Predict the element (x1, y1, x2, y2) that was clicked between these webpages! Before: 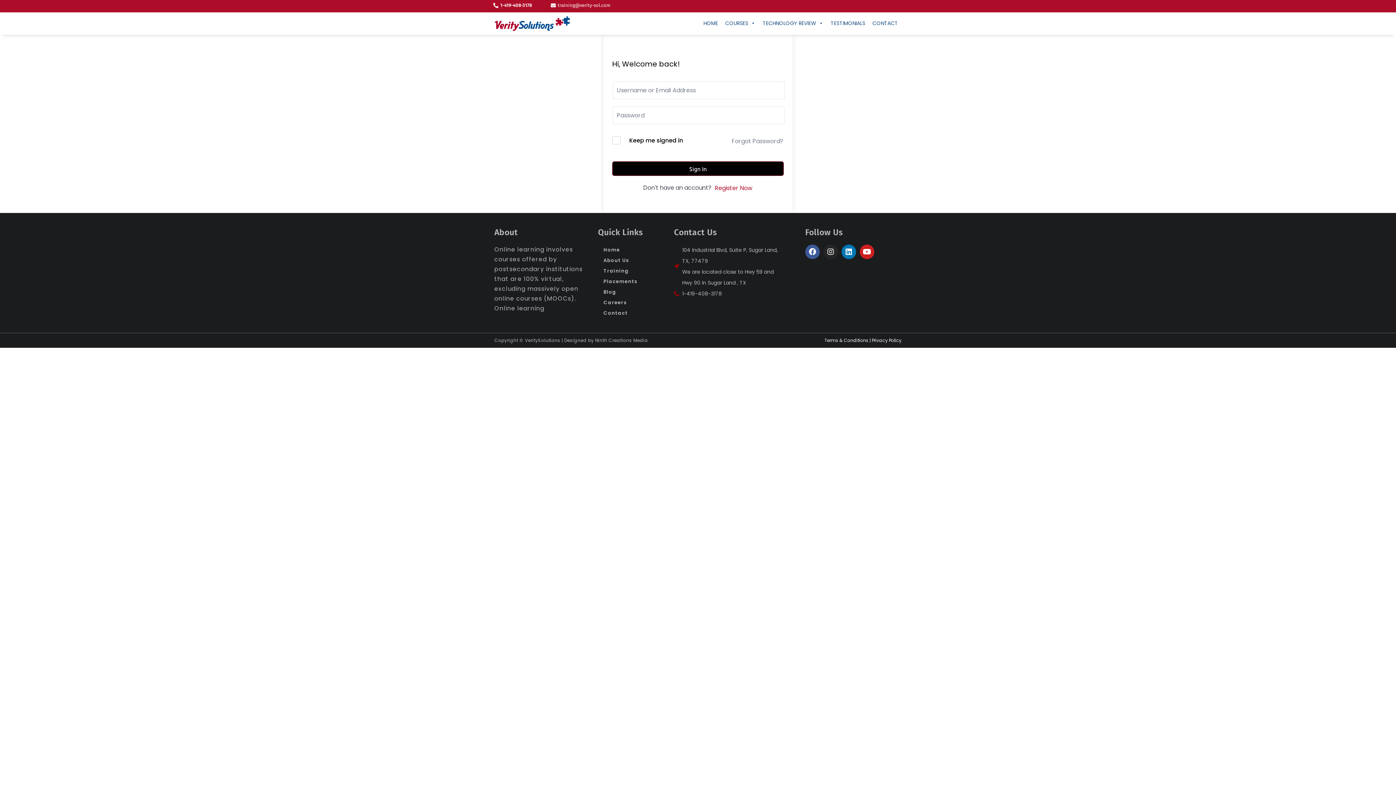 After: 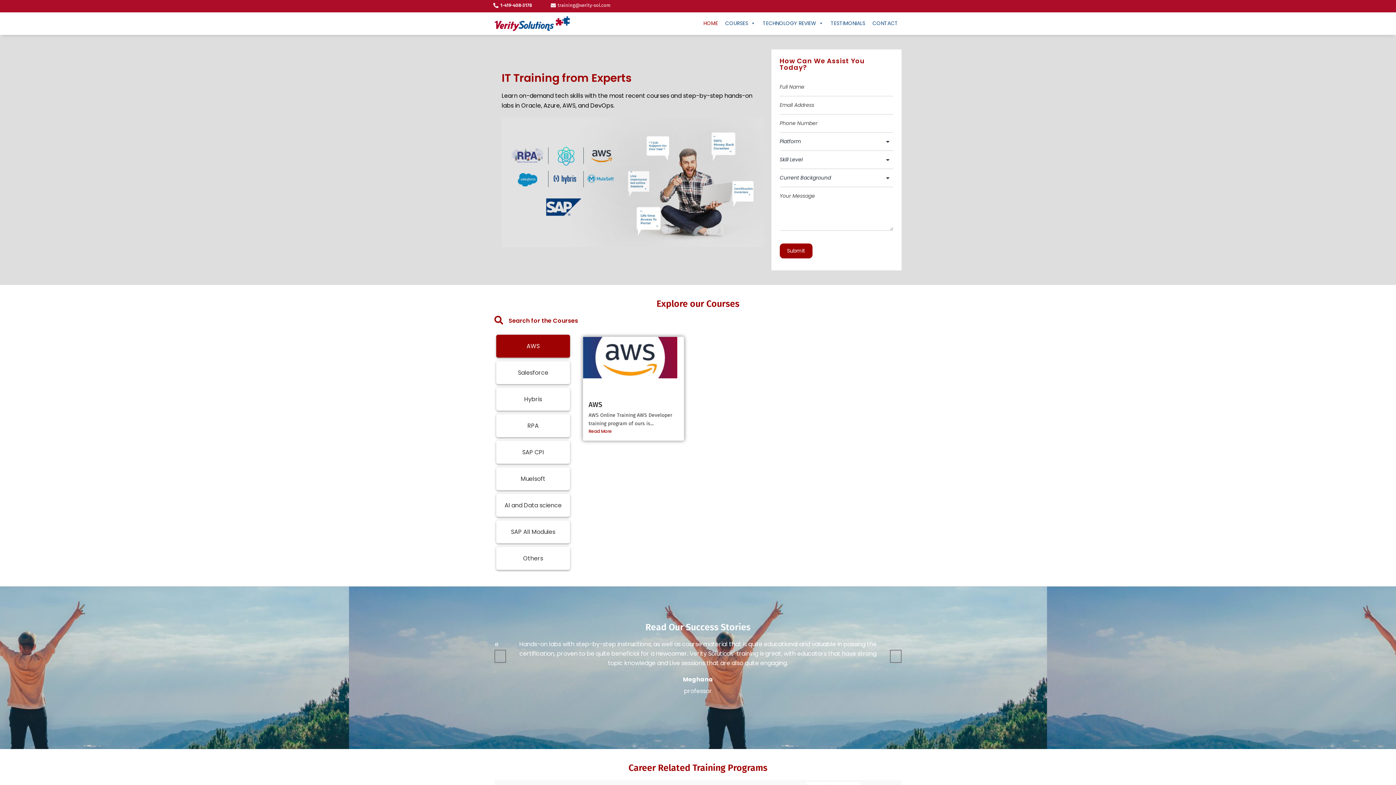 Action: bbox: (700, 16, 721, 30) label: HOME